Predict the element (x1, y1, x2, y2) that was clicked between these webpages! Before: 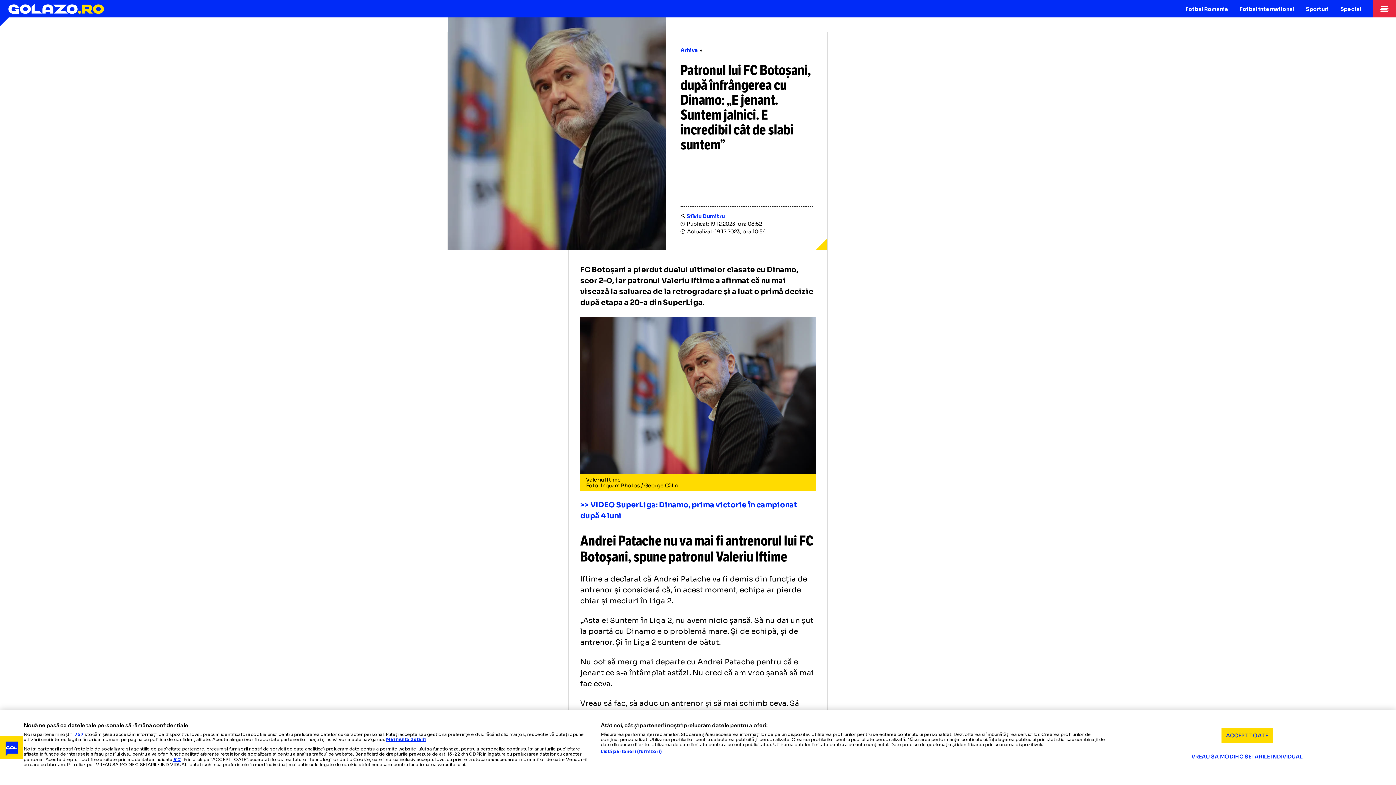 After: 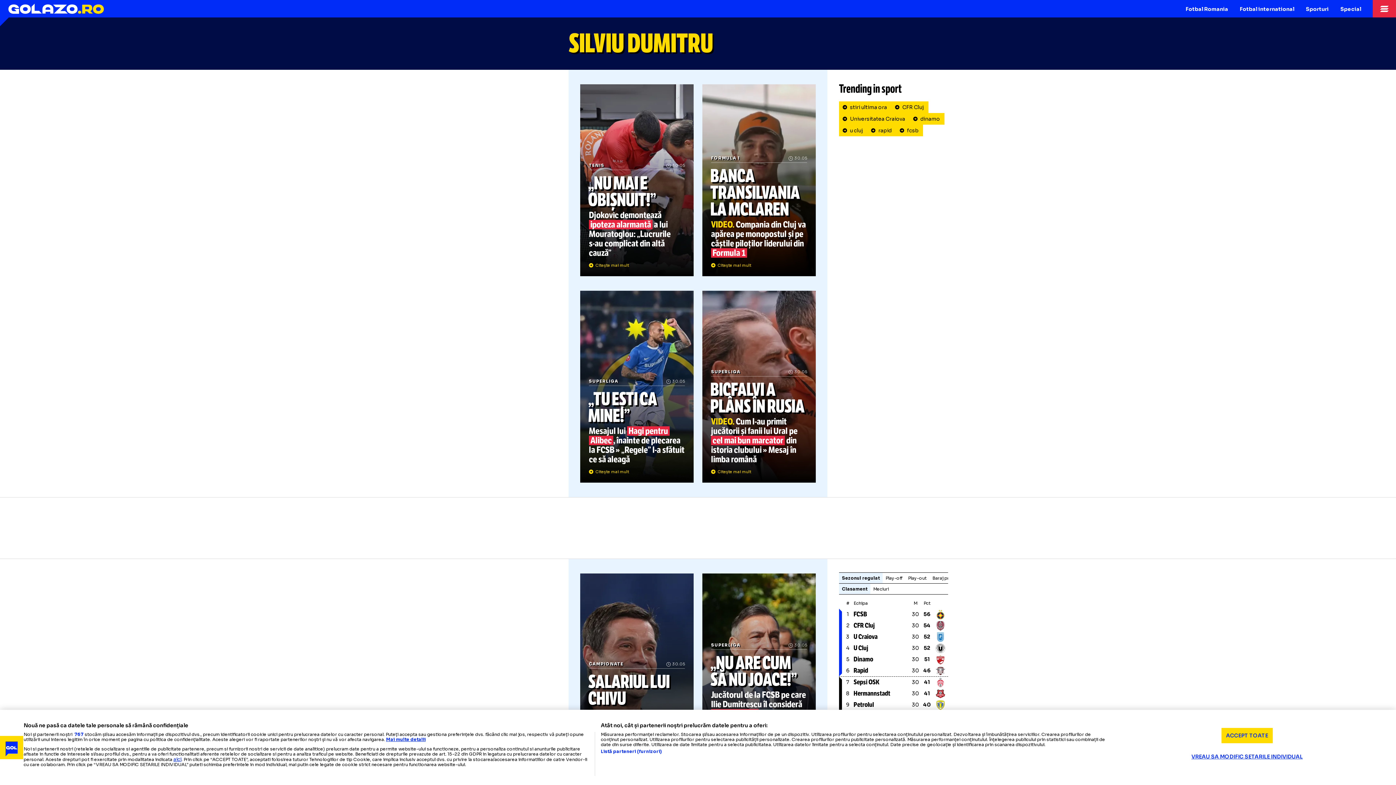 Action: bbox: (686, 213, 725, 219) label: Silviu Dumitru